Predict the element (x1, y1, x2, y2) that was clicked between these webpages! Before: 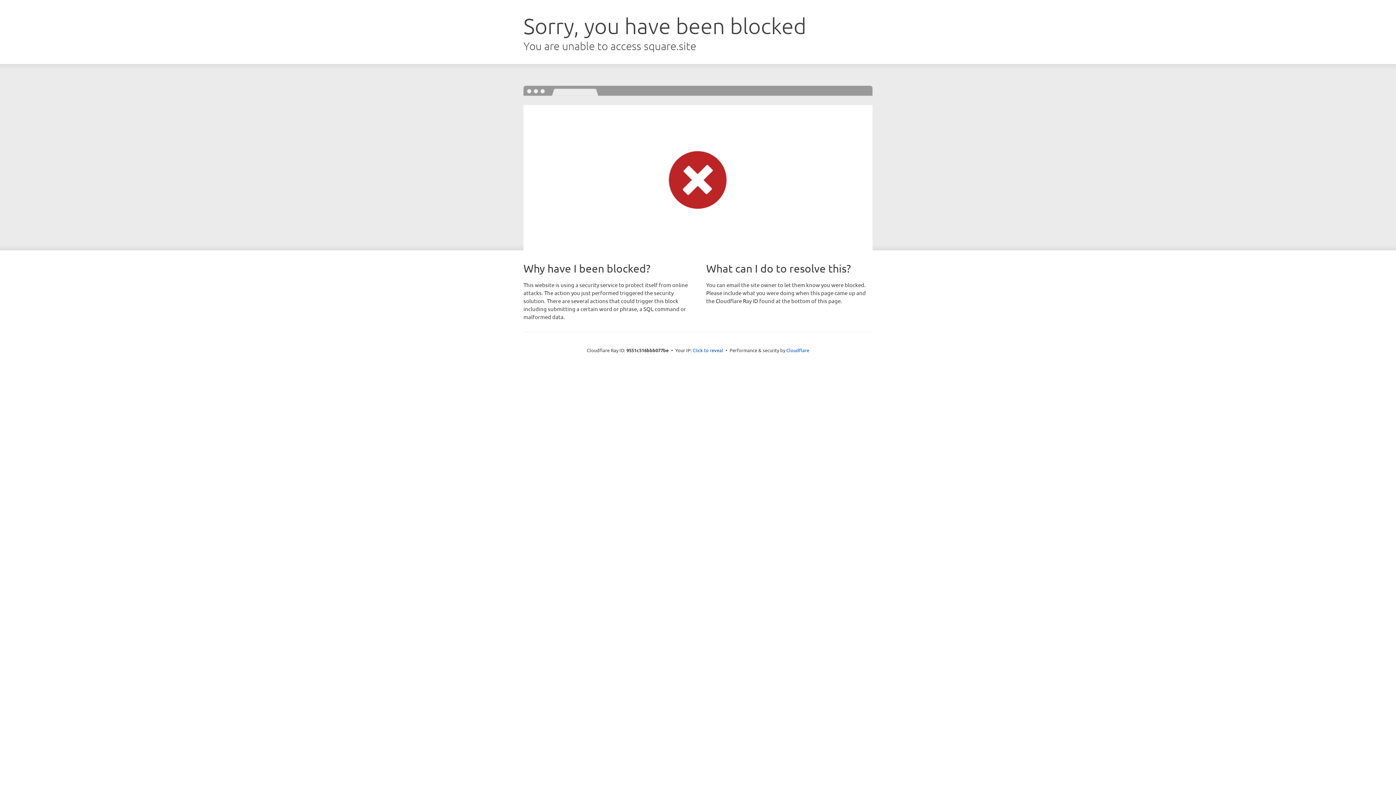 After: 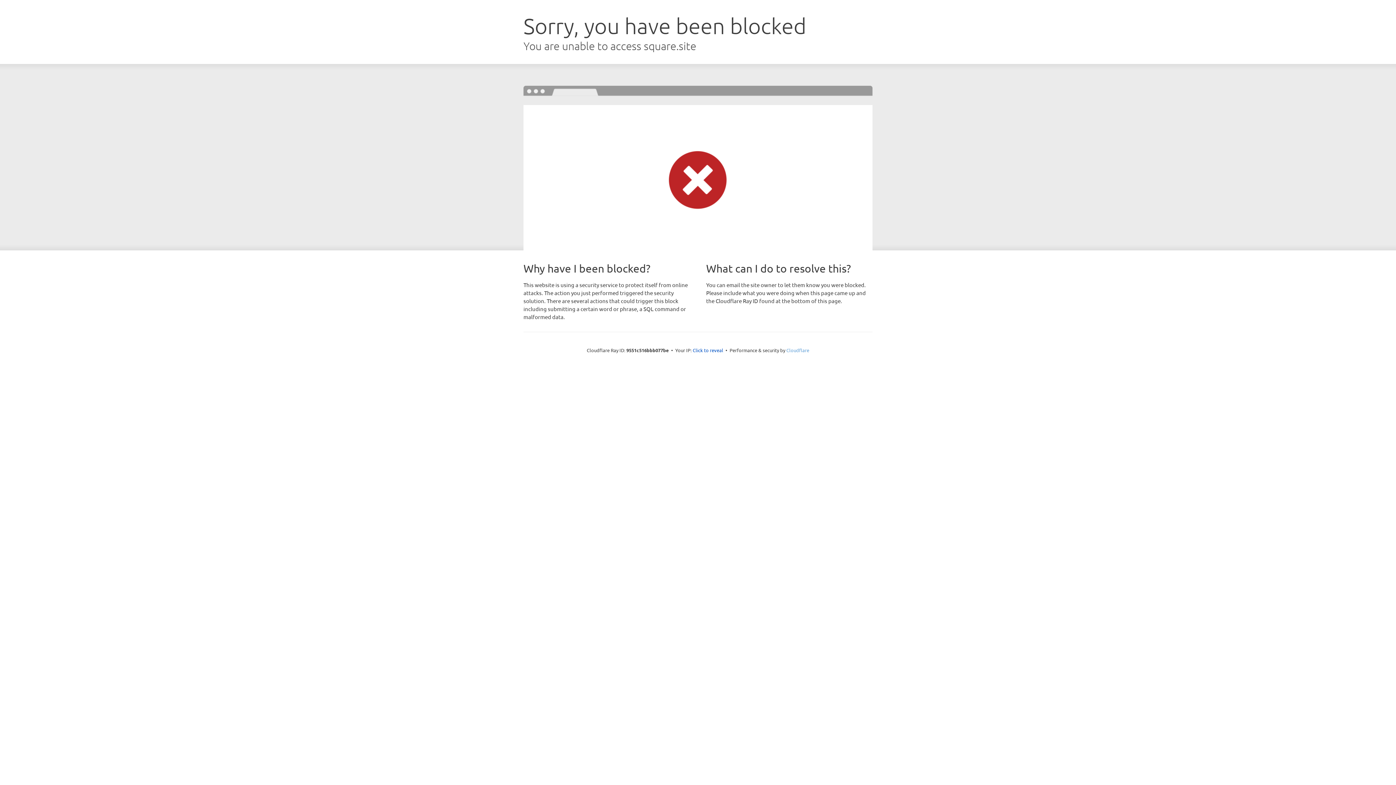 Action: bbox: (786, 347, 809, 353) label: Cloudflare